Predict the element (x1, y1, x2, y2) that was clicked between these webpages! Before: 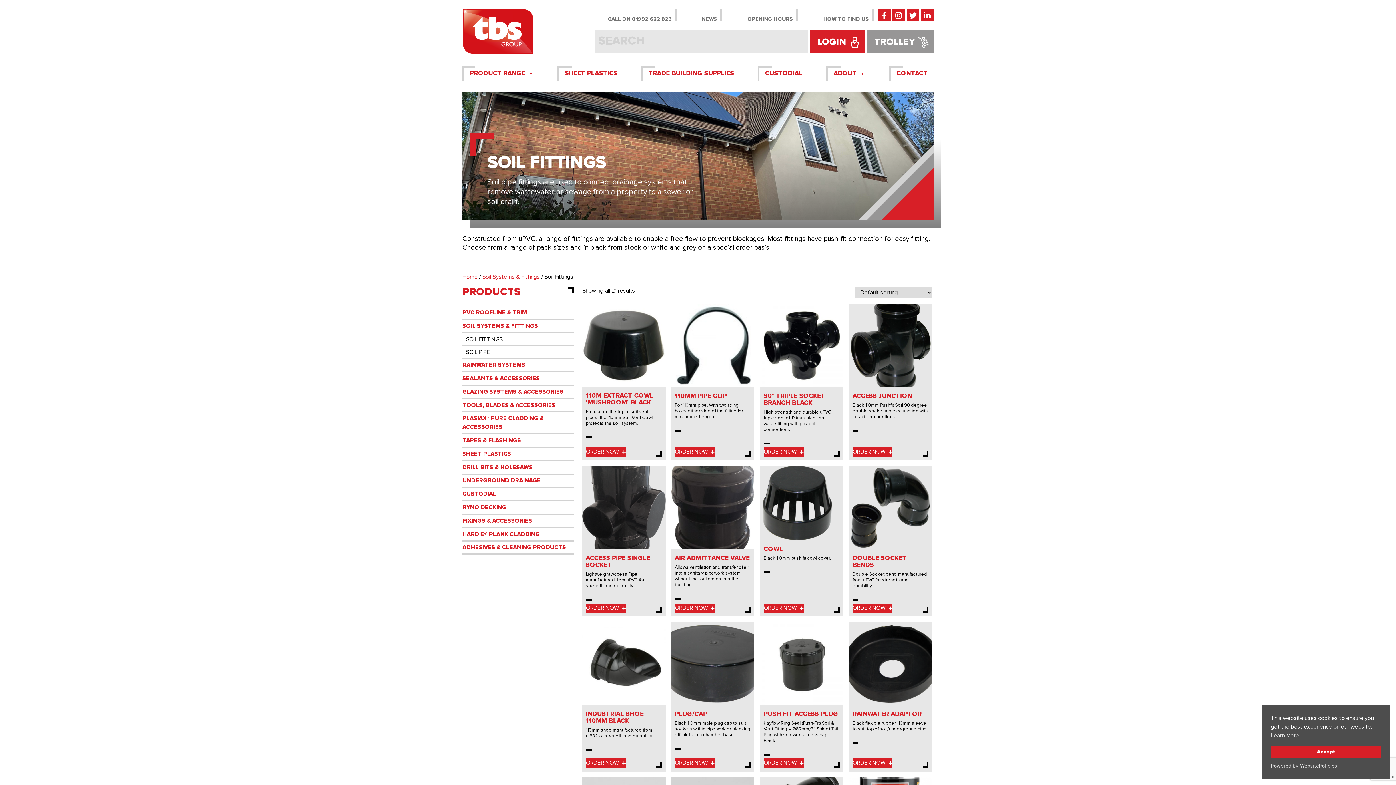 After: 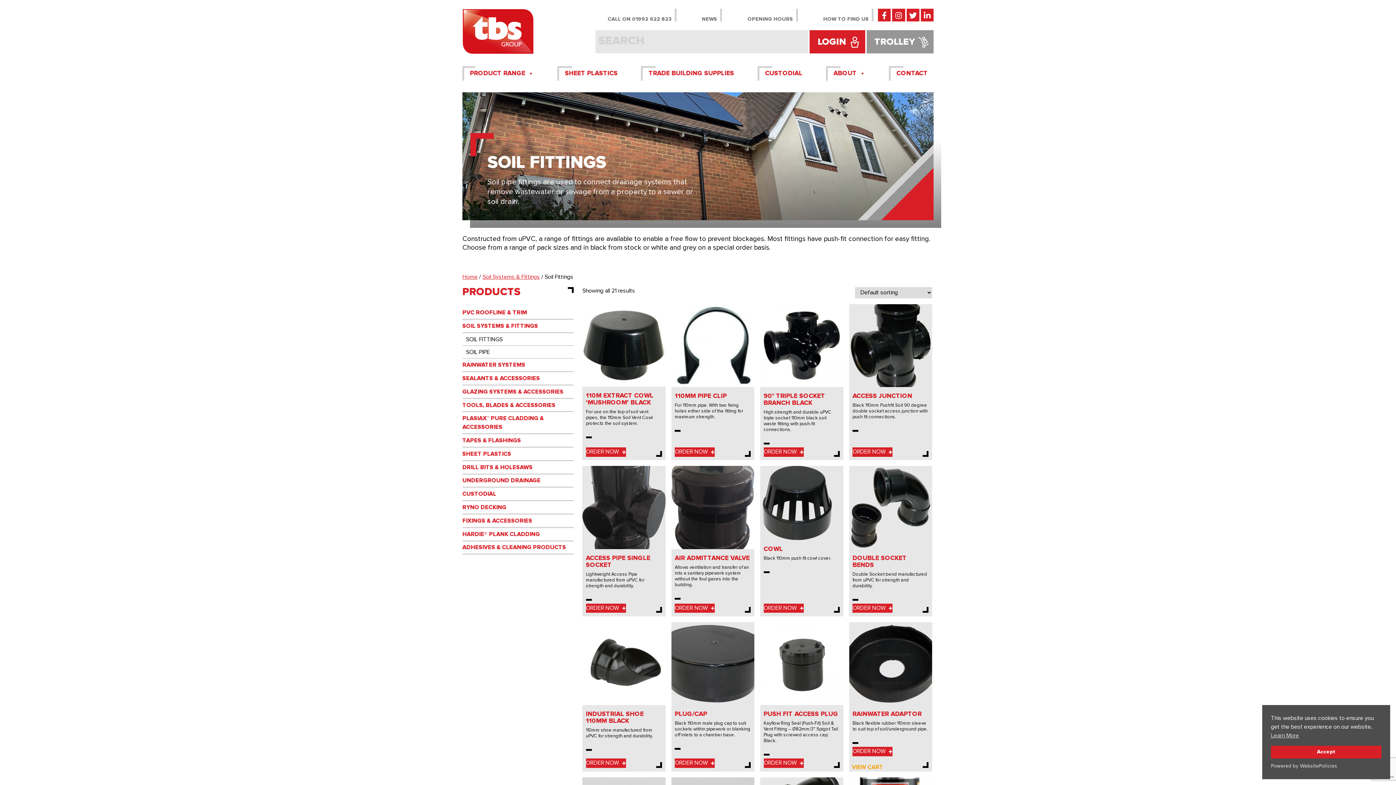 Action: label: Add to cart: “Rainwater Adaptor” bbox: (852, 759, 892, 768)